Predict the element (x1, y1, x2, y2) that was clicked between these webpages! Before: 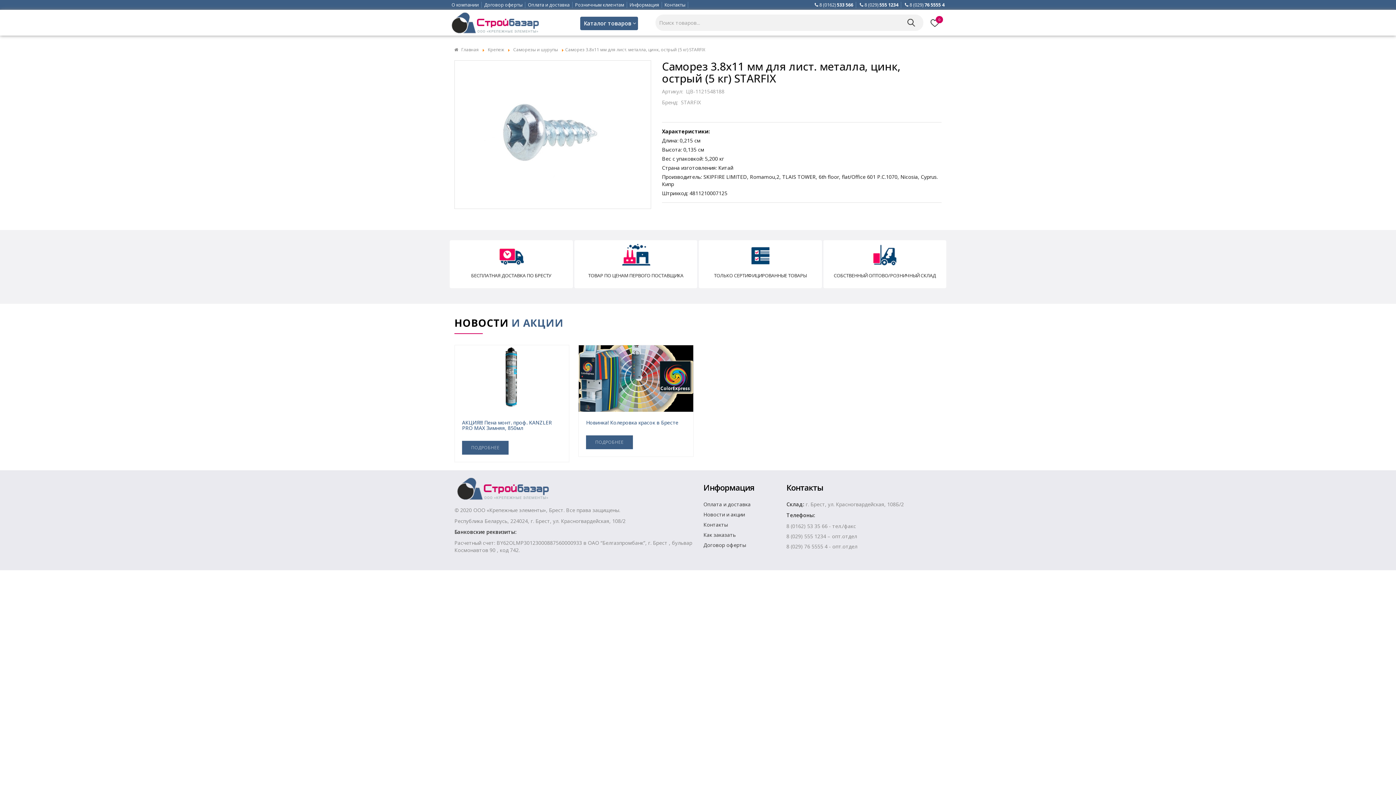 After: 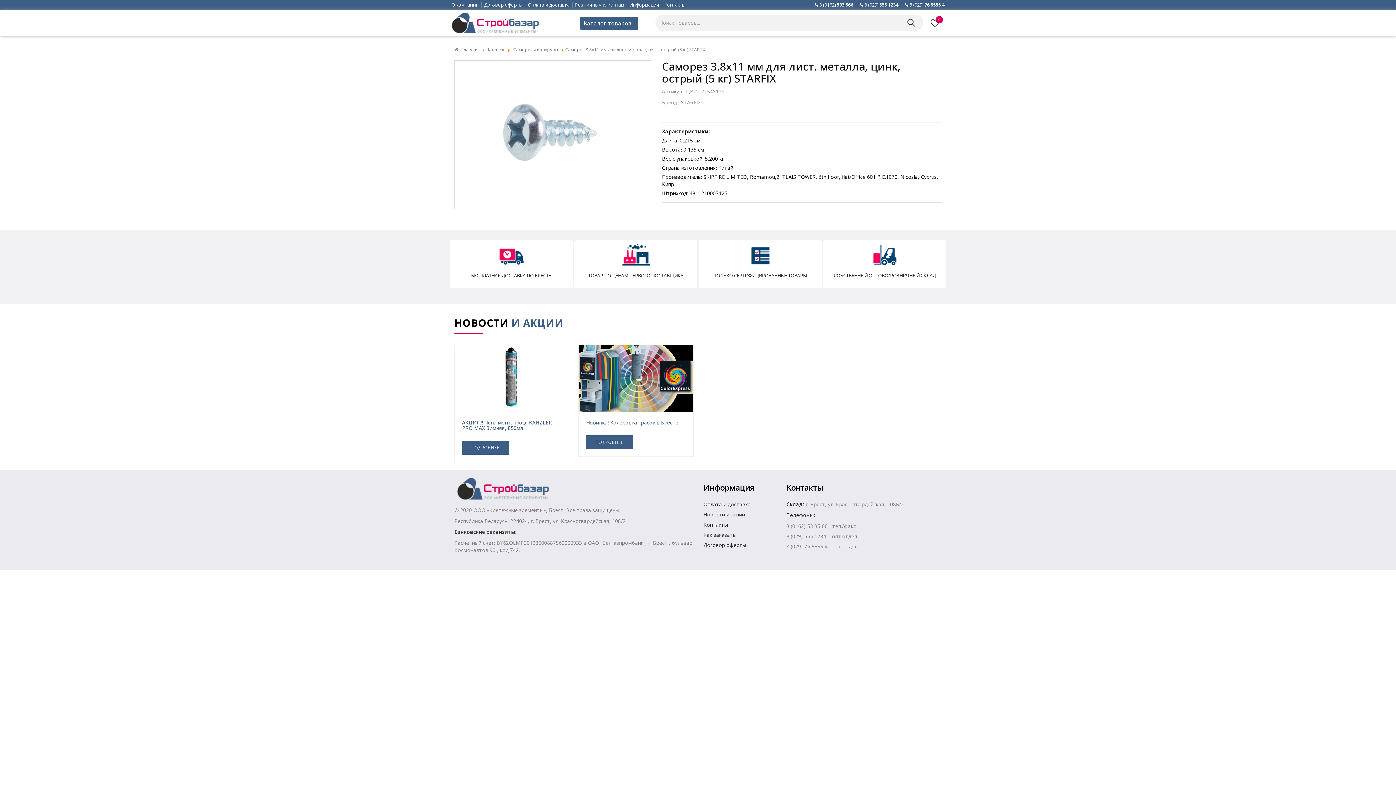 Action: label: 8 (029) 555 1234 bbox: (864, 1, 898, 8)